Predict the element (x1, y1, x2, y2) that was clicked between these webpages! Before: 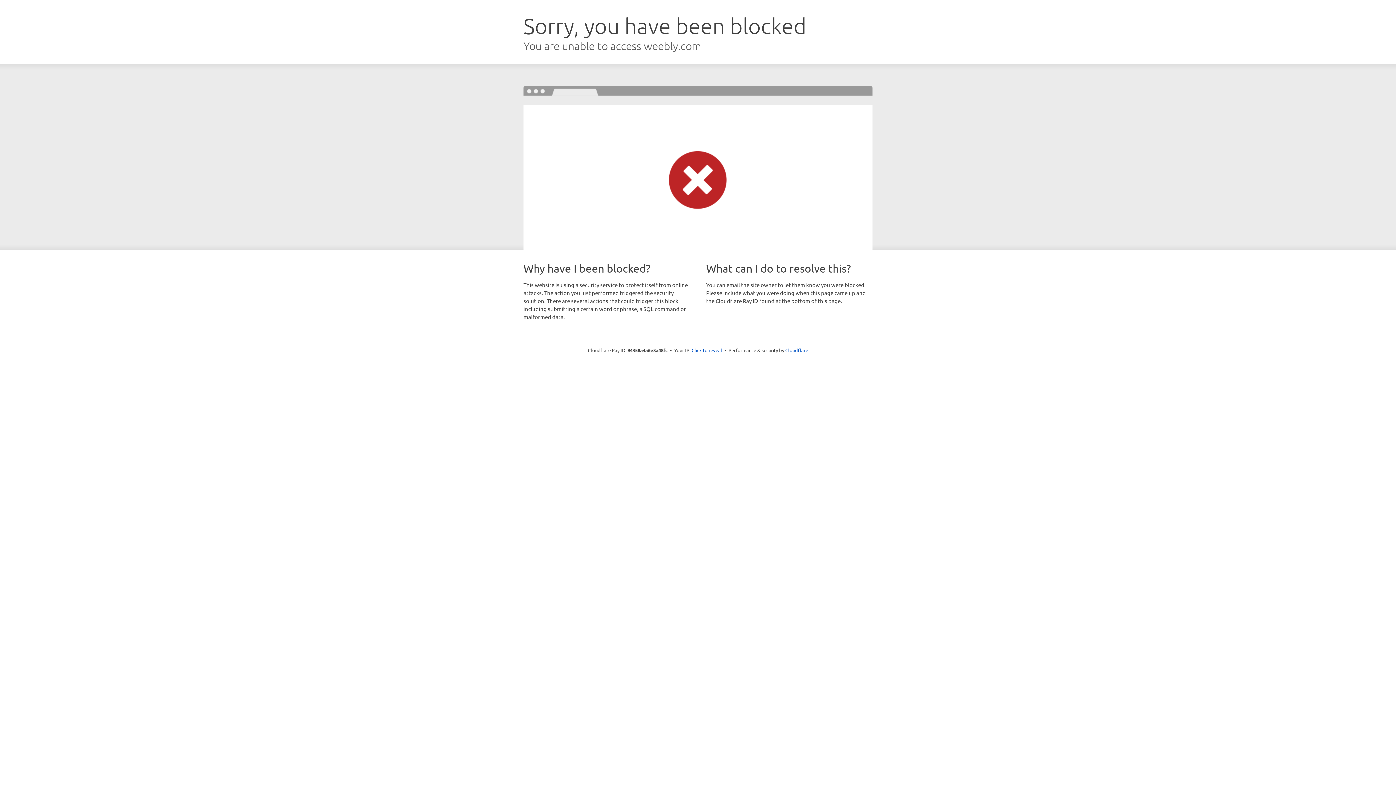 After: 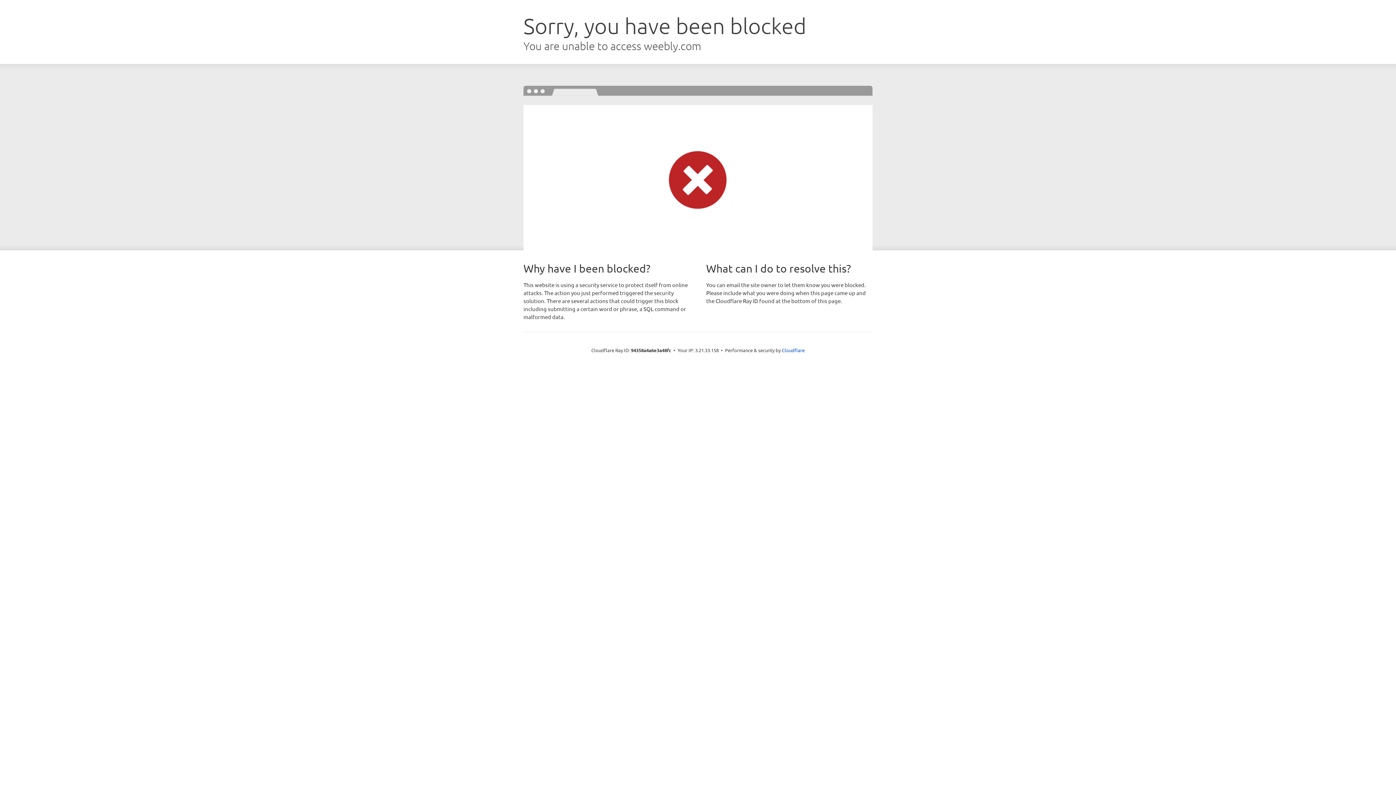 Action: bbox: (691, 346, 722, 353) label: Click to reveal